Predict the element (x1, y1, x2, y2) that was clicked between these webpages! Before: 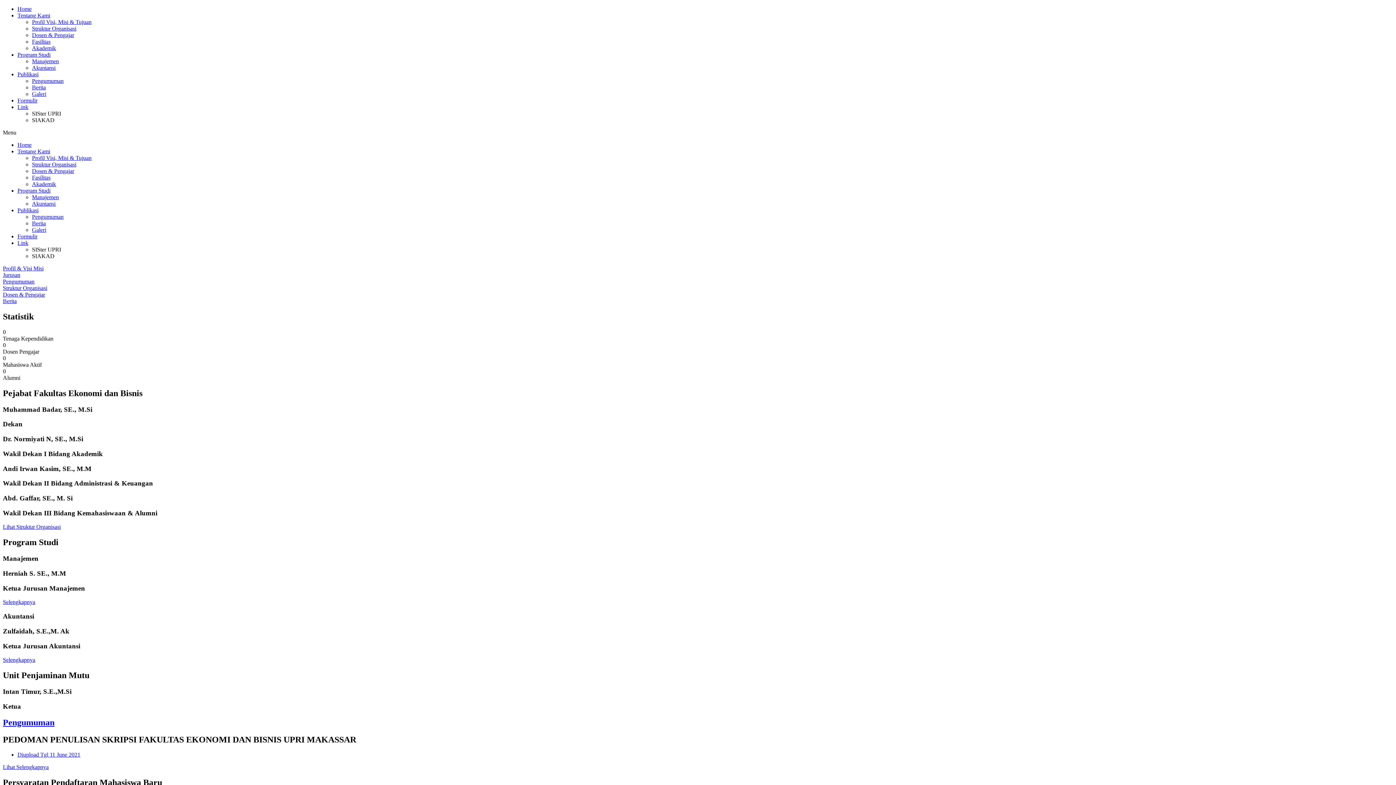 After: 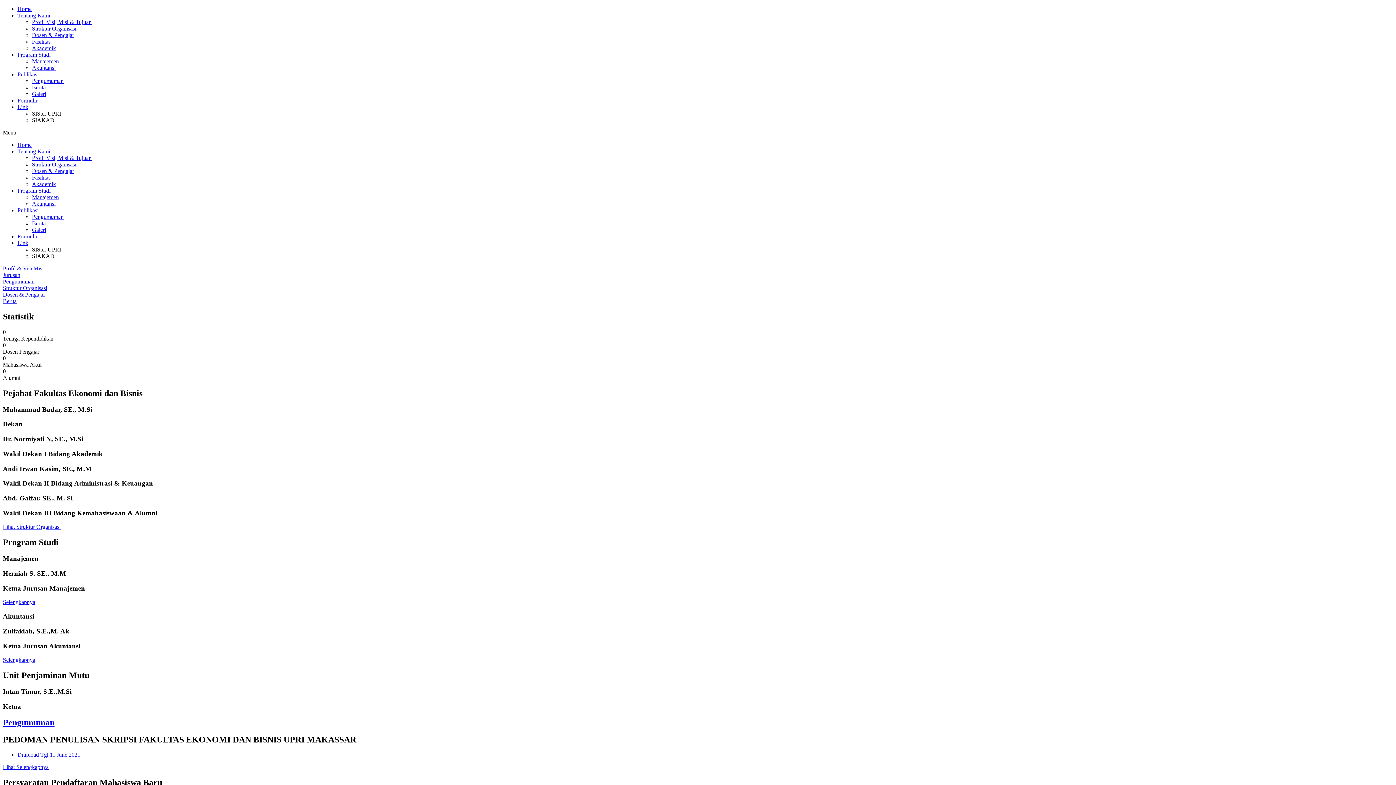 Action: label: Manajemen bbox: (32, 194, 58, 200)